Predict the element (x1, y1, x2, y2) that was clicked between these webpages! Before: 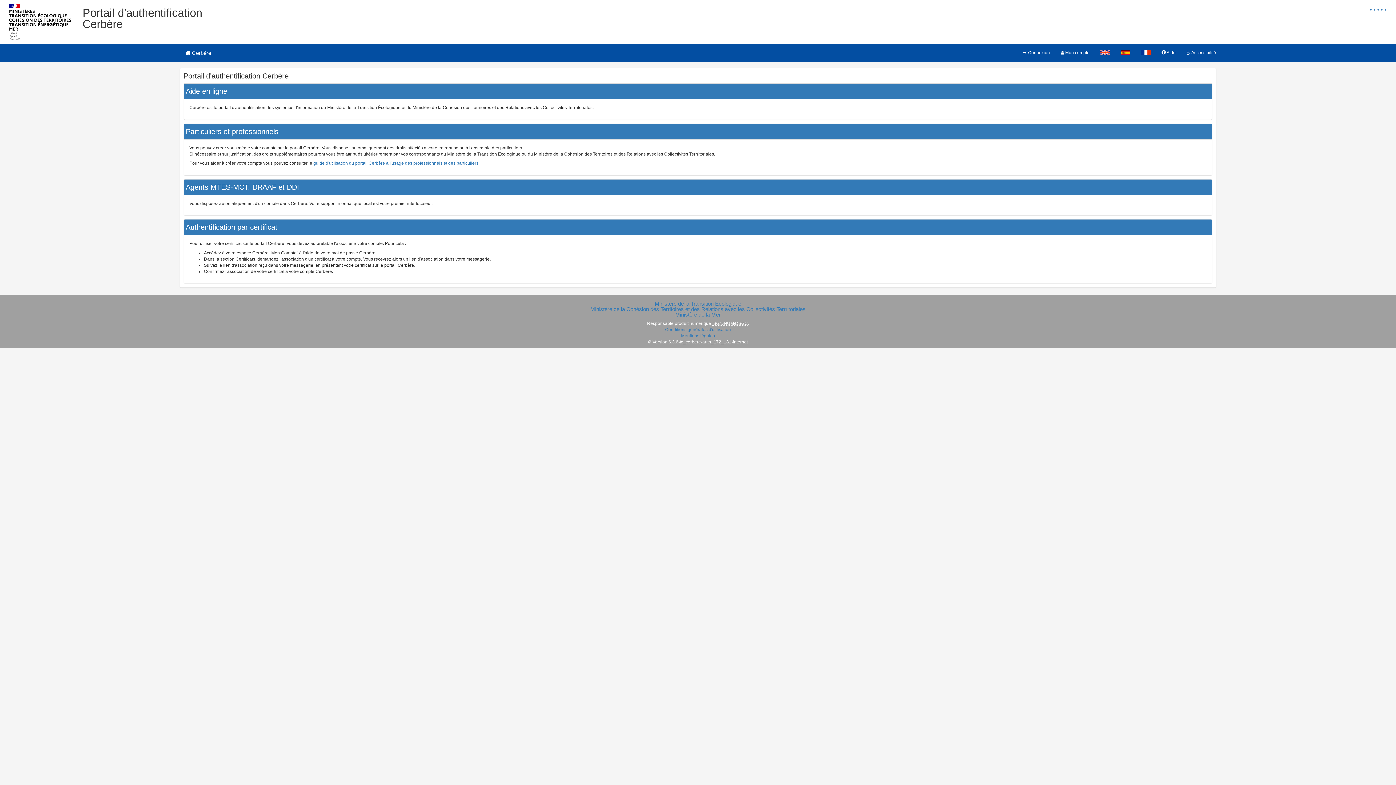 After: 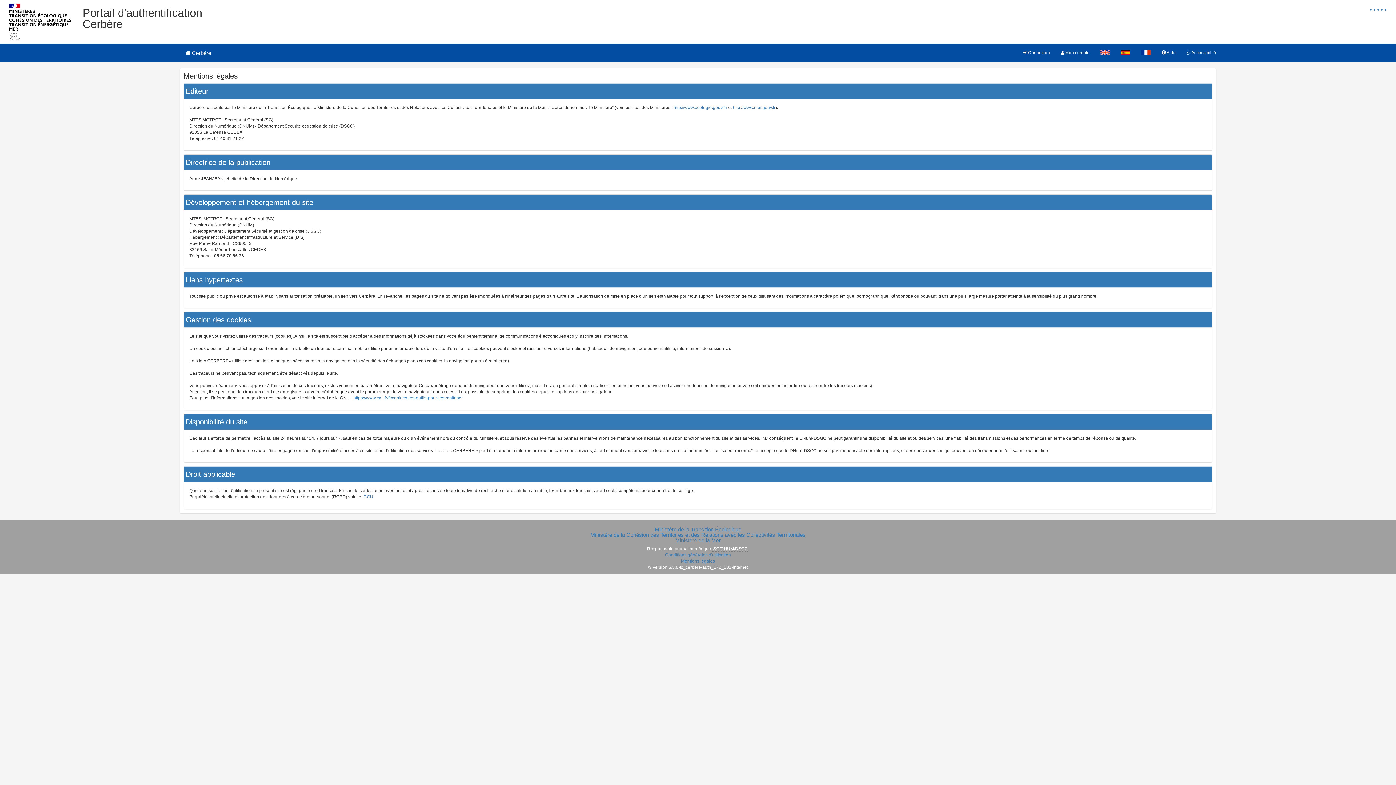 Action: bbox: (681, 333, 715, 338) label: Mentions légales